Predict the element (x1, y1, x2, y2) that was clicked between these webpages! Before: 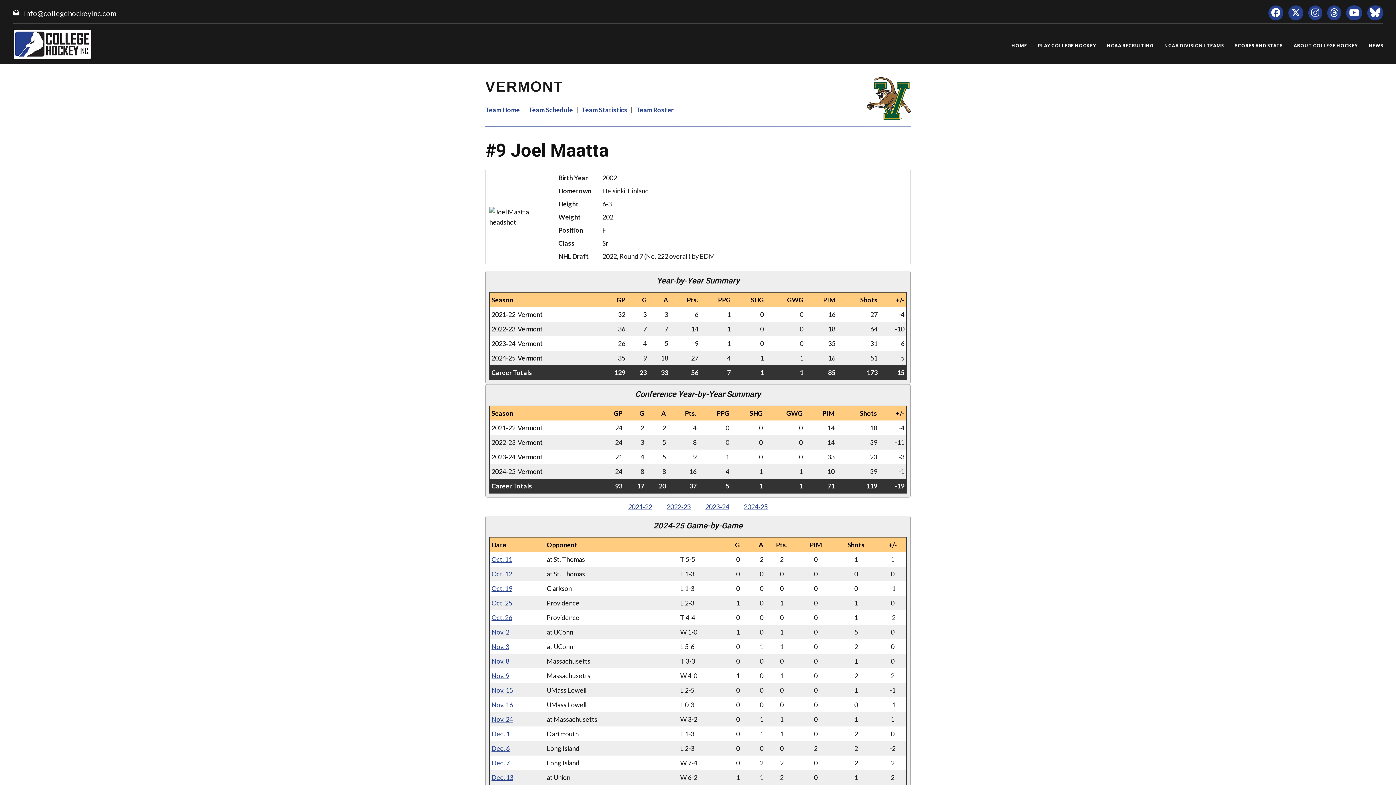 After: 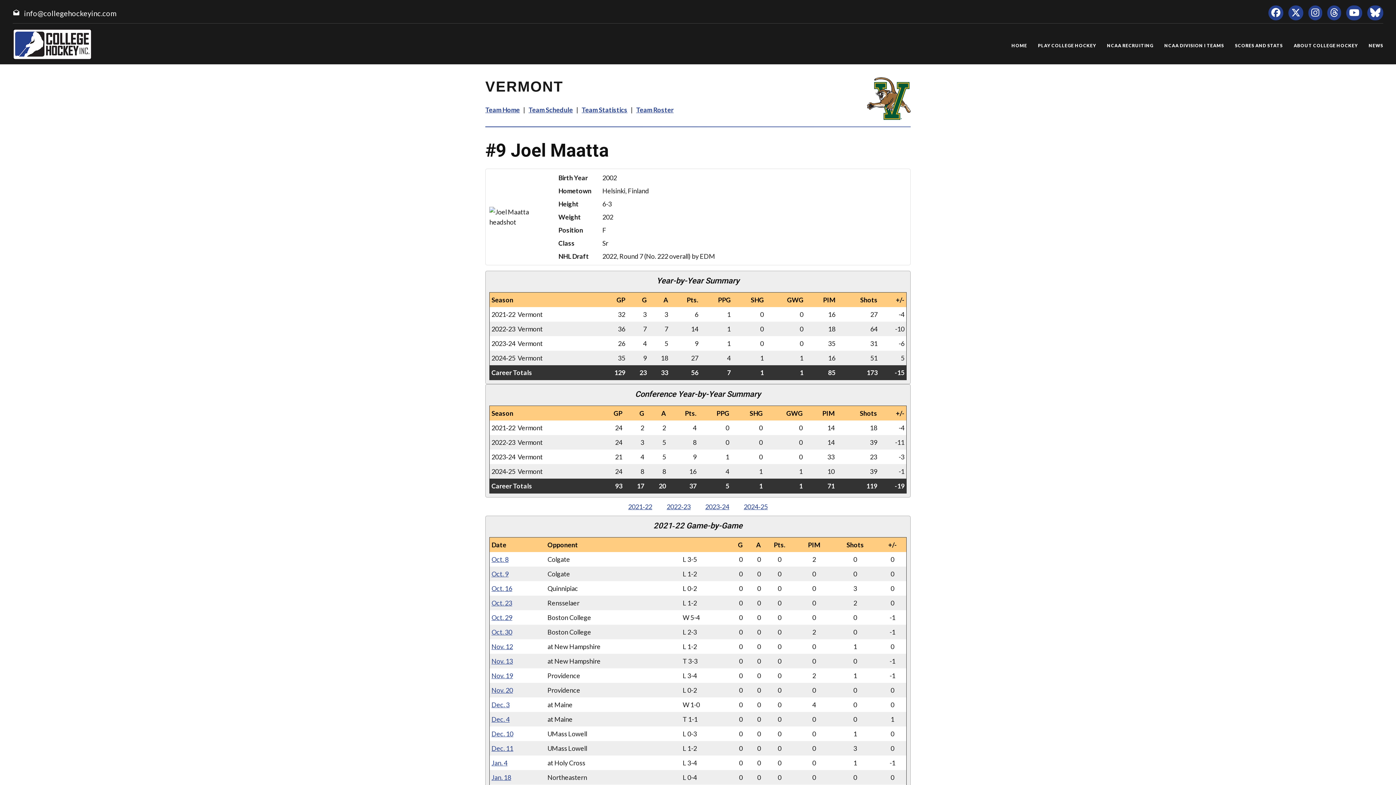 Action: label: 2021‑22 bbox: (628, 502, 652, 510)